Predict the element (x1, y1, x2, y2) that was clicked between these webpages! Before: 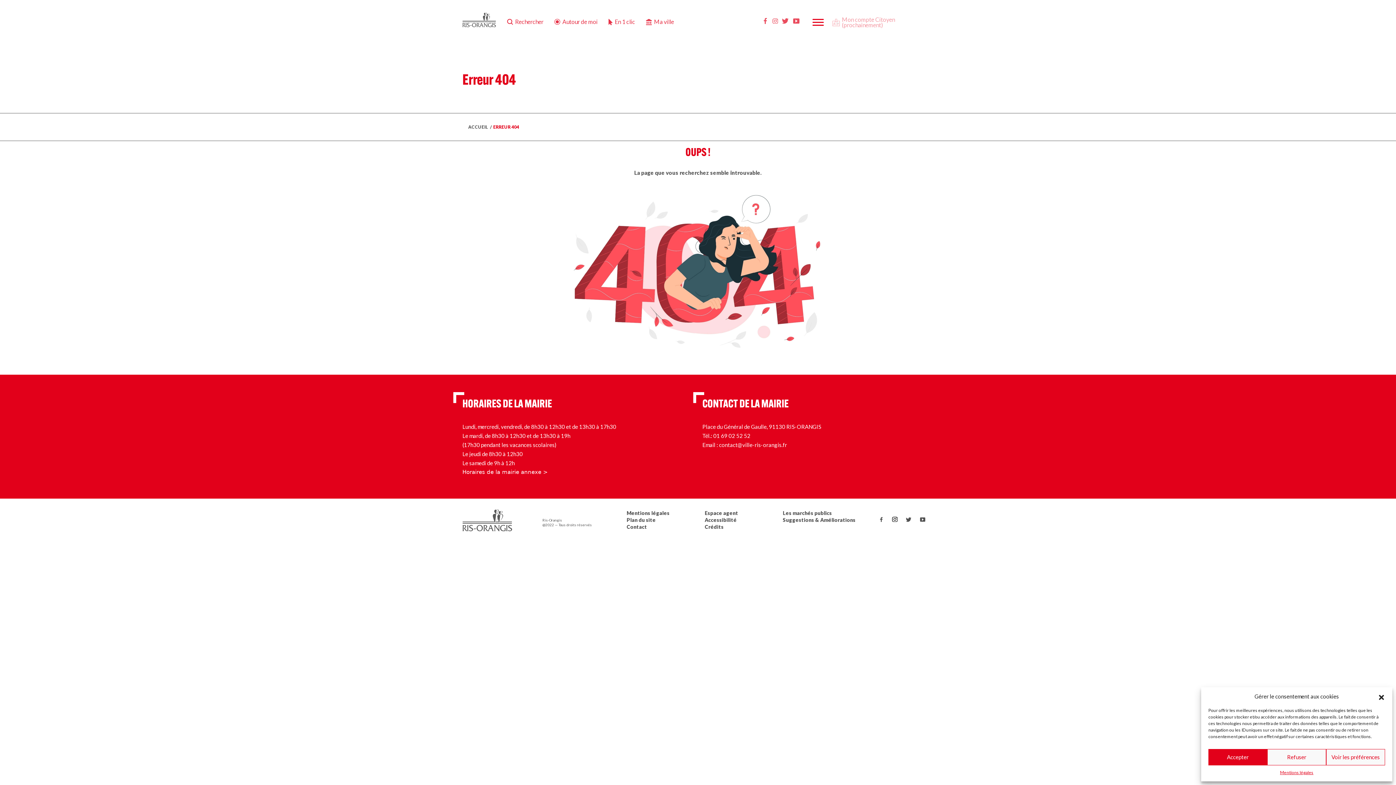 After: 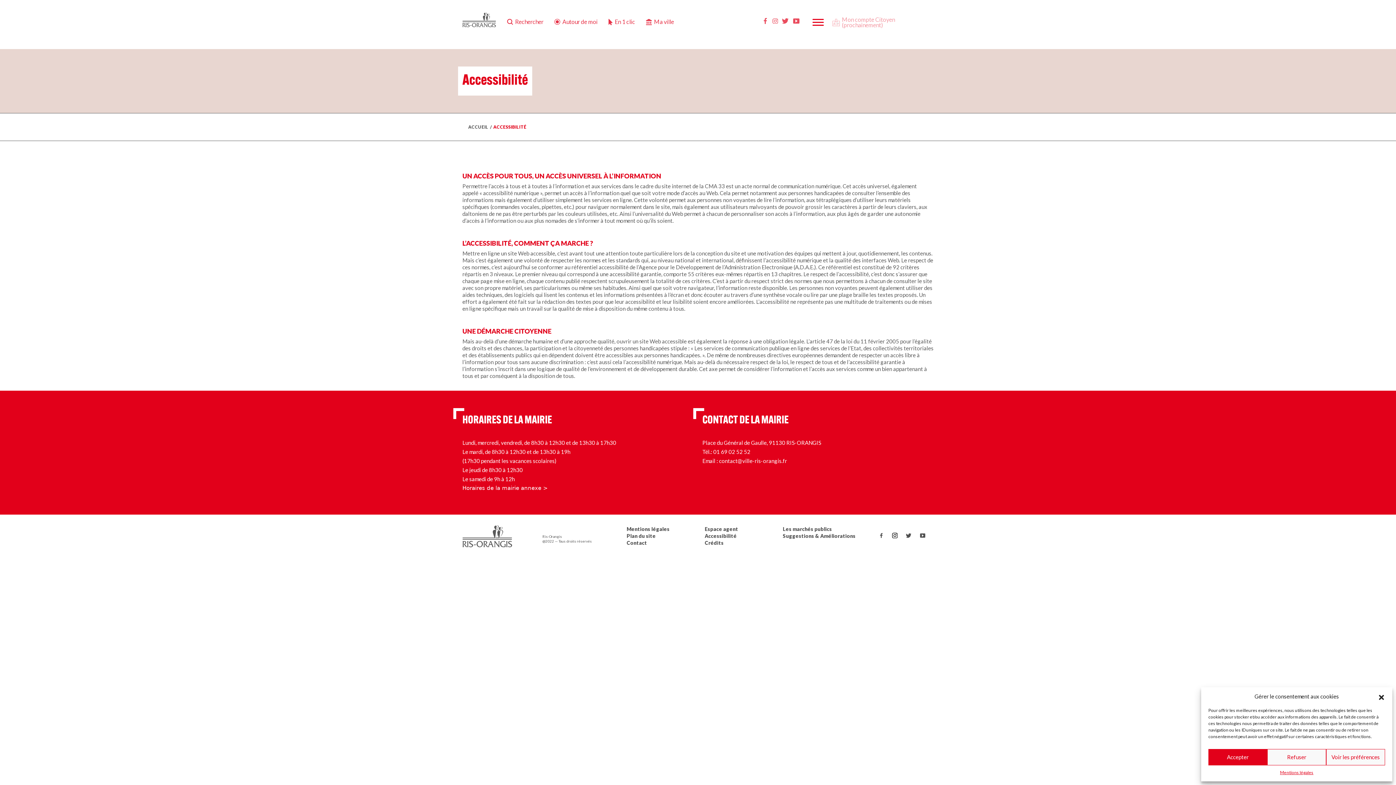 Action: bbox: (704, 516, 736, 523) label: Accessibilité